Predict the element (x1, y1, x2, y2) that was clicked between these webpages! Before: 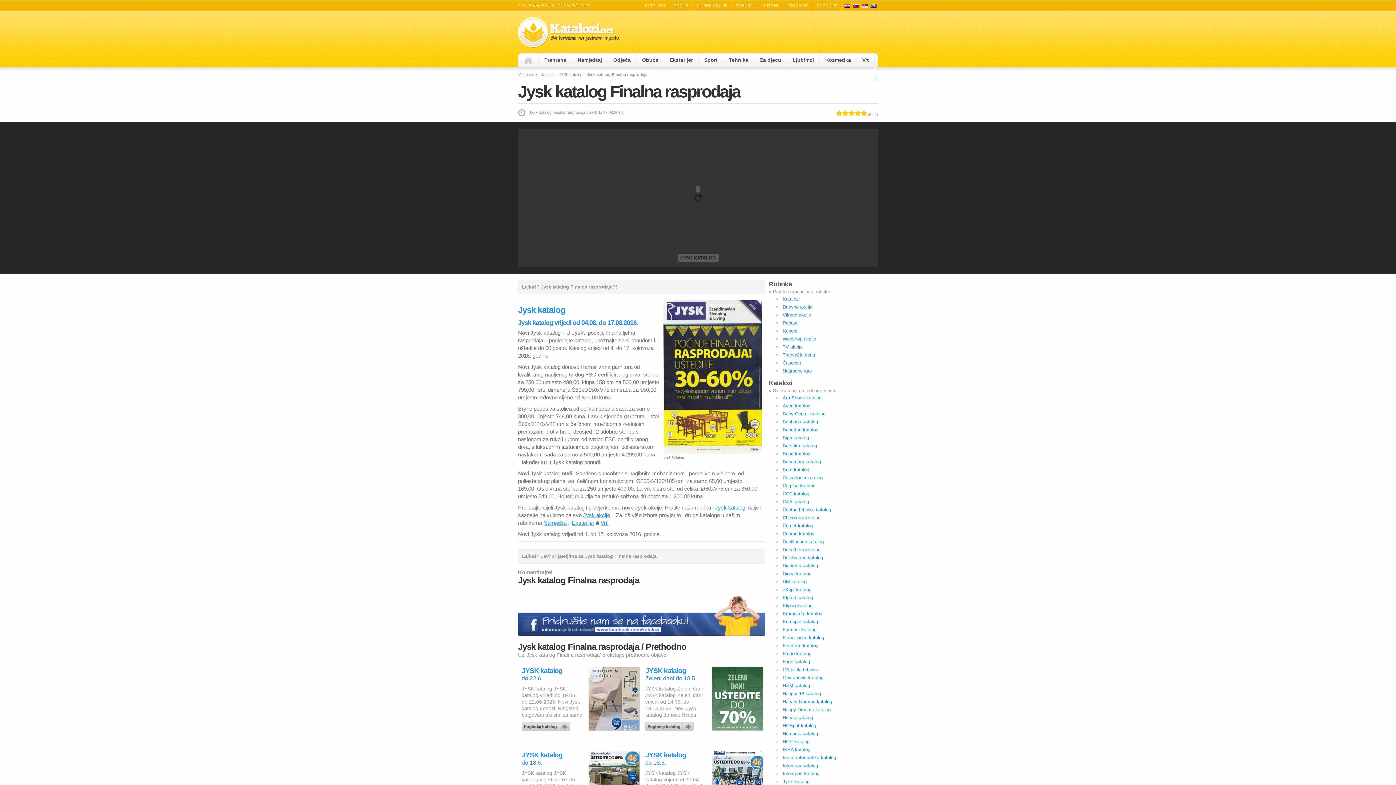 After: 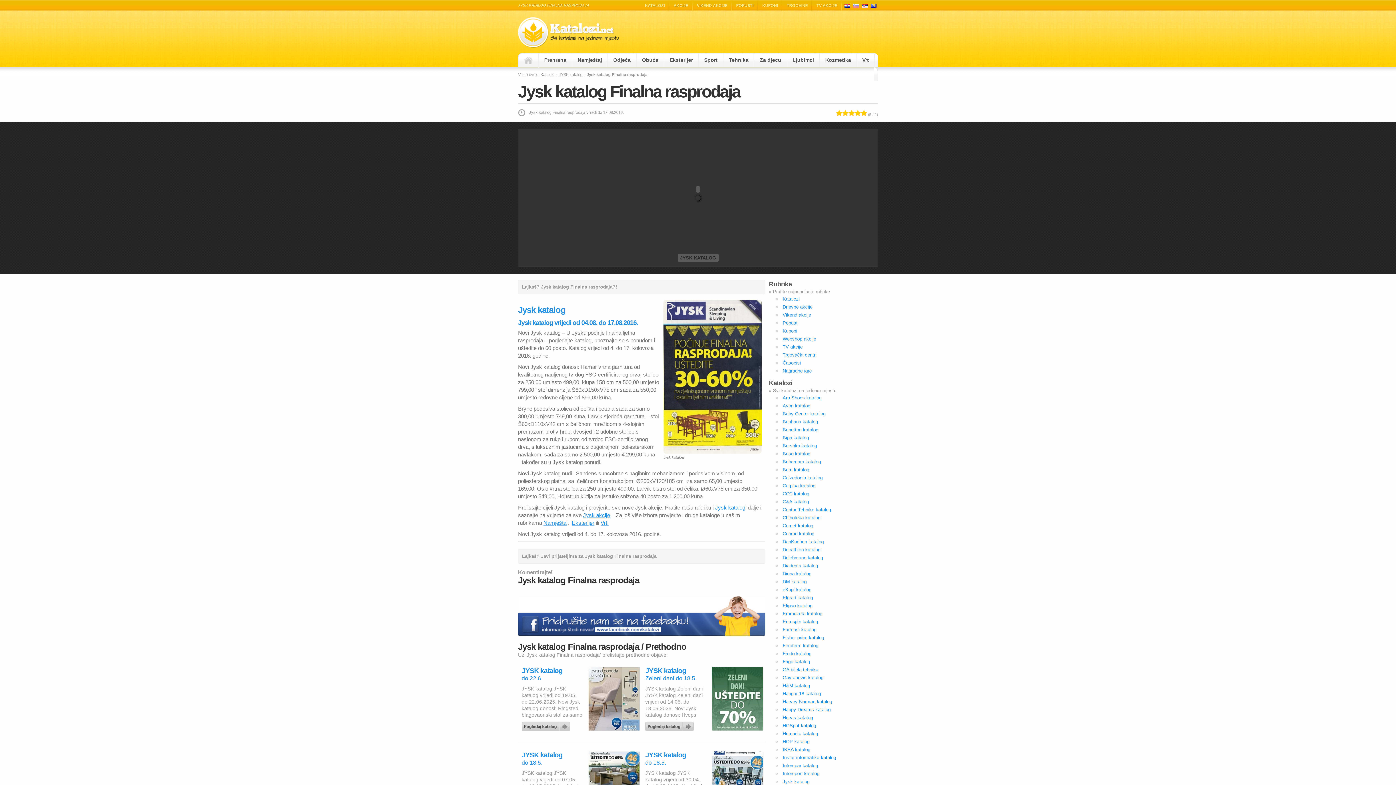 Action: bbox: (853, 3, 859, 7) label: Katalogi